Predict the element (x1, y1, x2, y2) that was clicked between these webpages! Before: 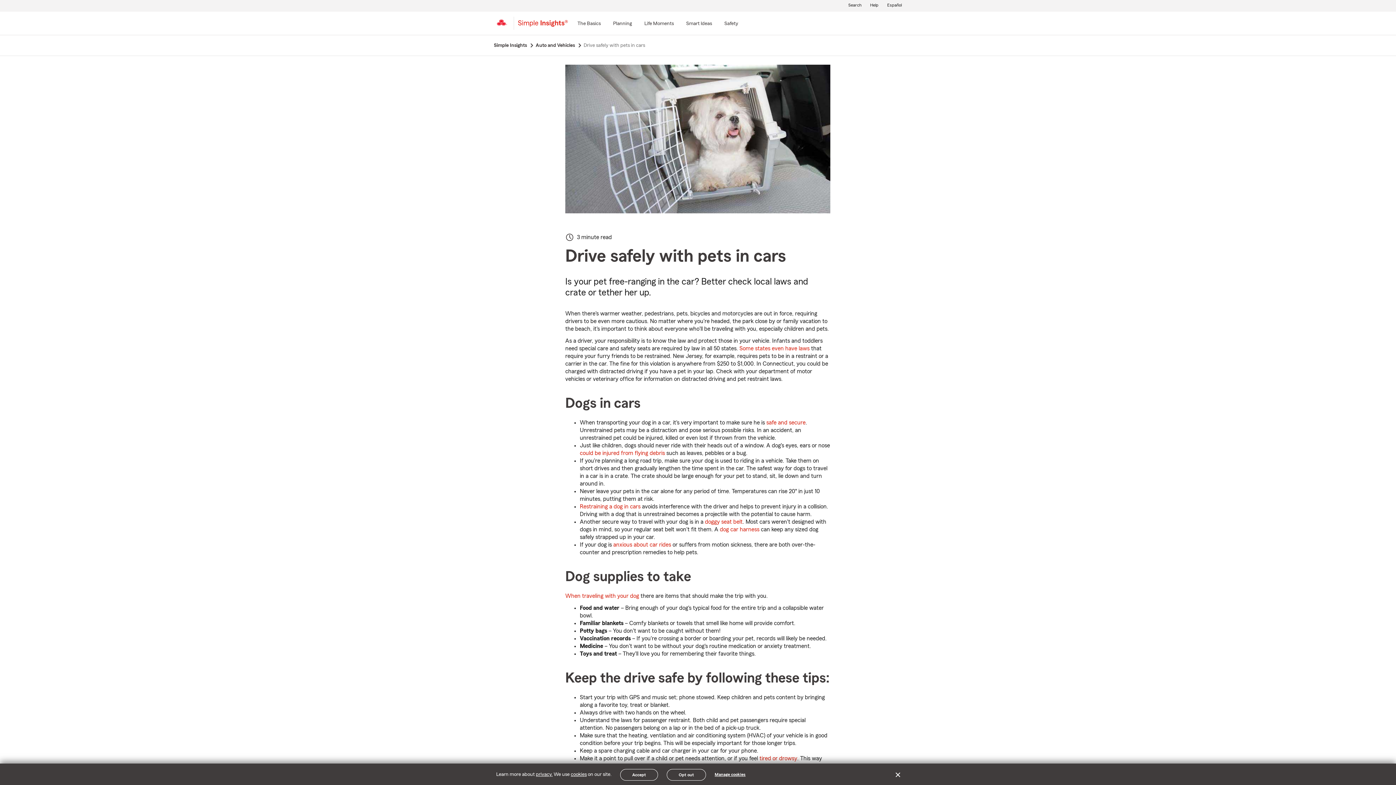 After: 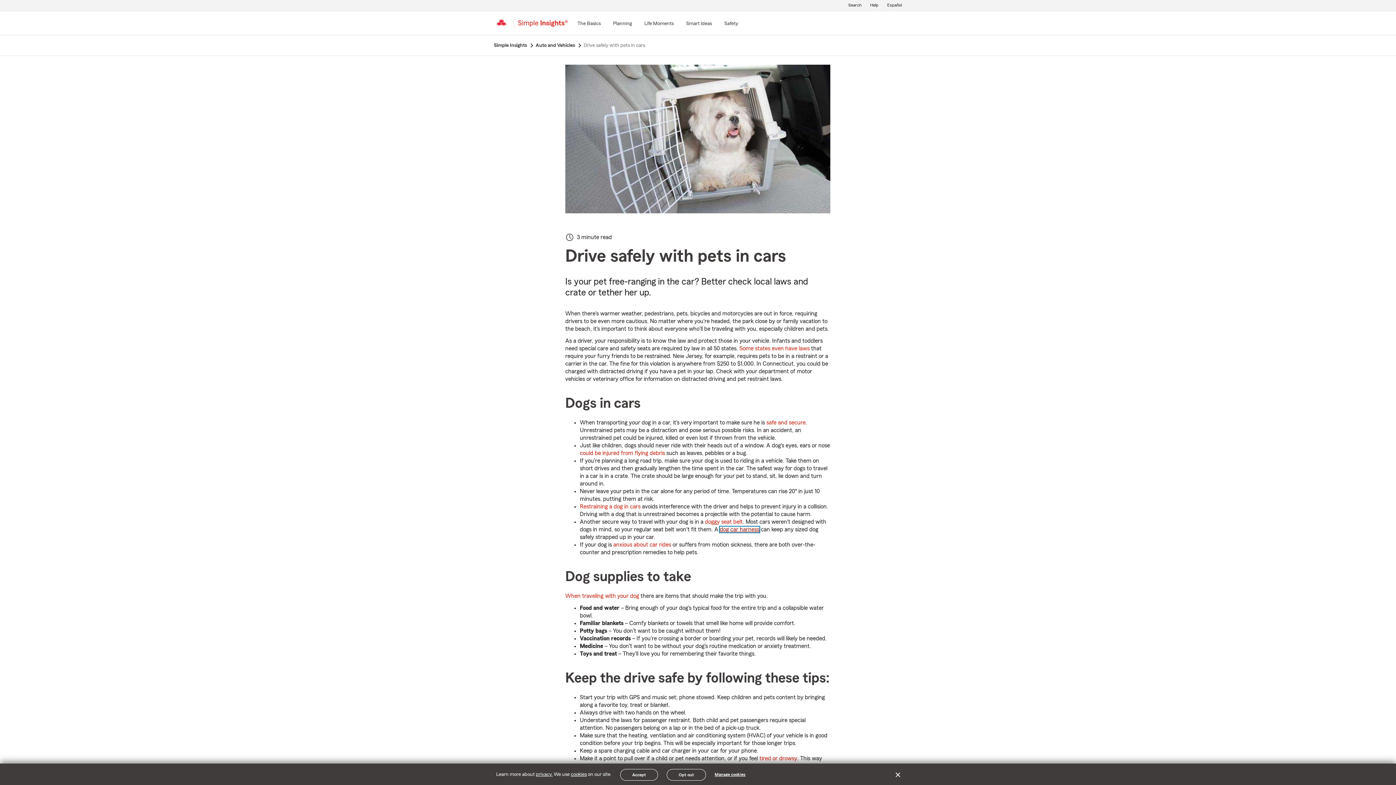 Action: bbox: (720, 526, 759, 532) label: dog car harness